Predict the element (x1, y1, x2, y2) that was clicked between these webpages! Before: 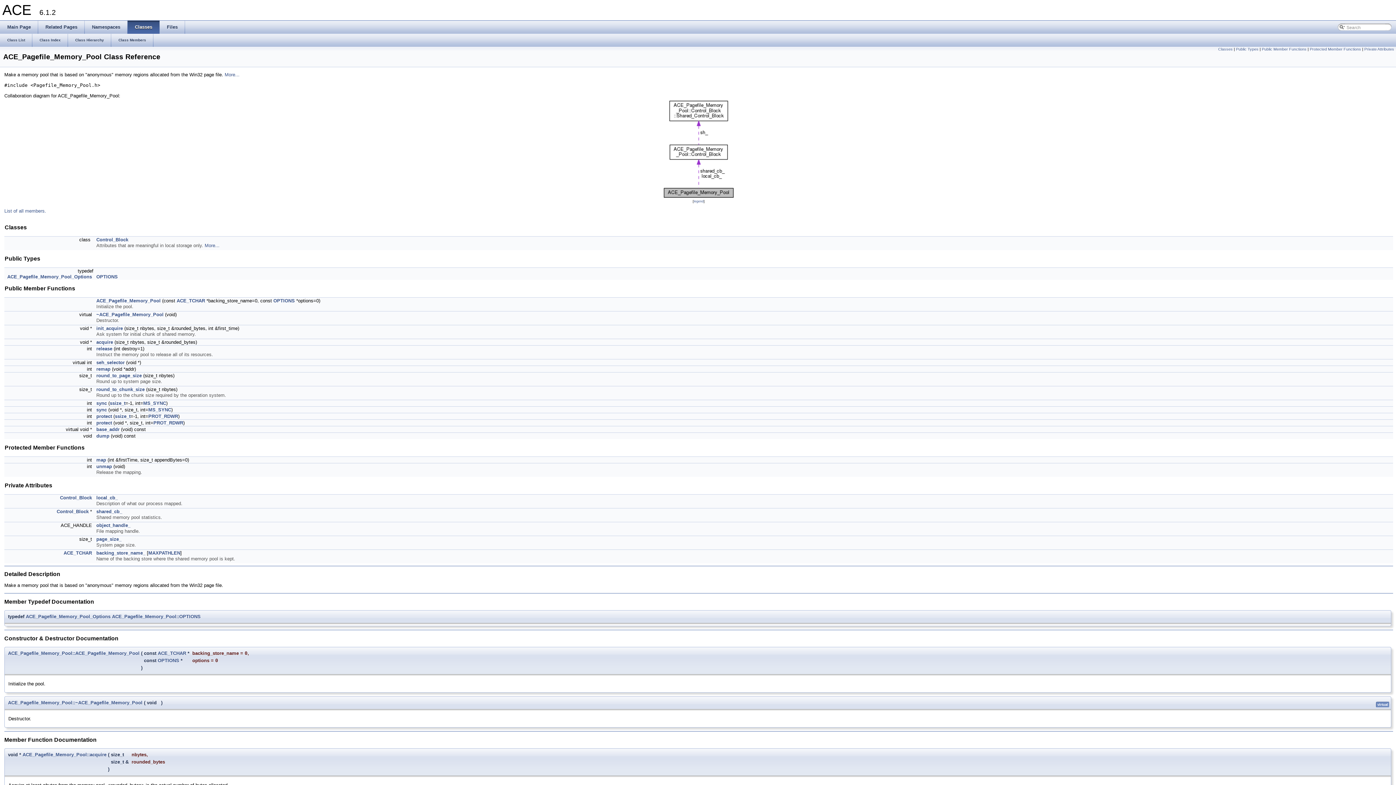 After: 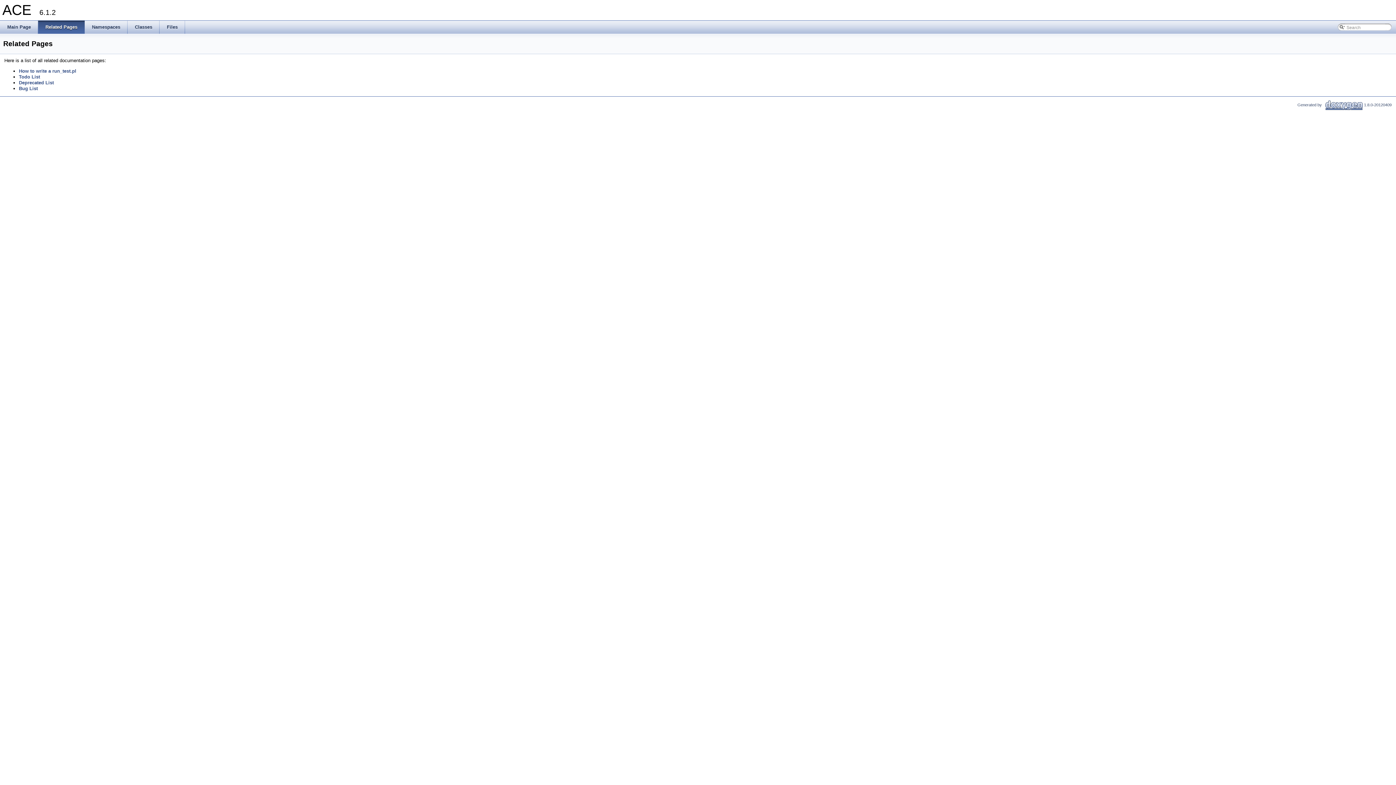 Action: bbox: (38, 20, 84, 33) label: Related Pages